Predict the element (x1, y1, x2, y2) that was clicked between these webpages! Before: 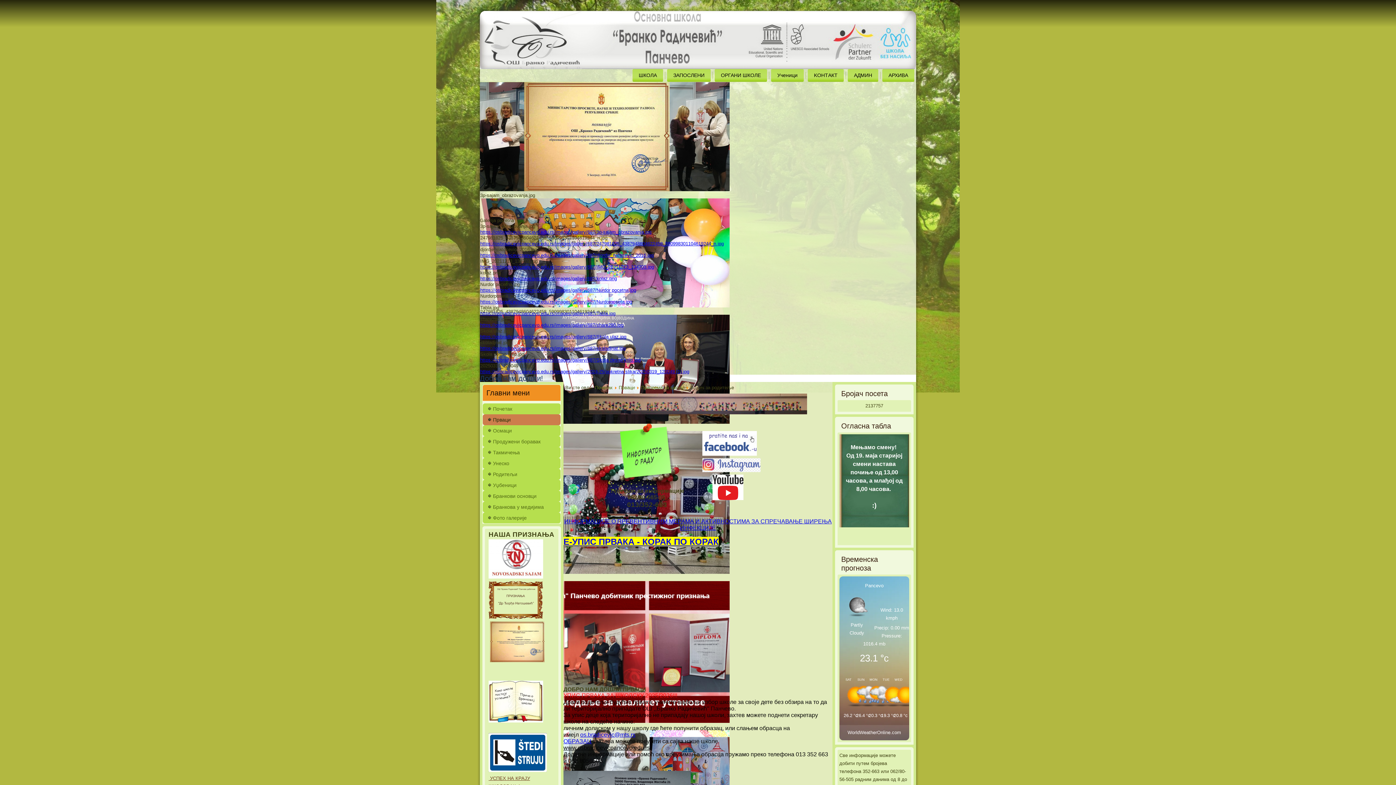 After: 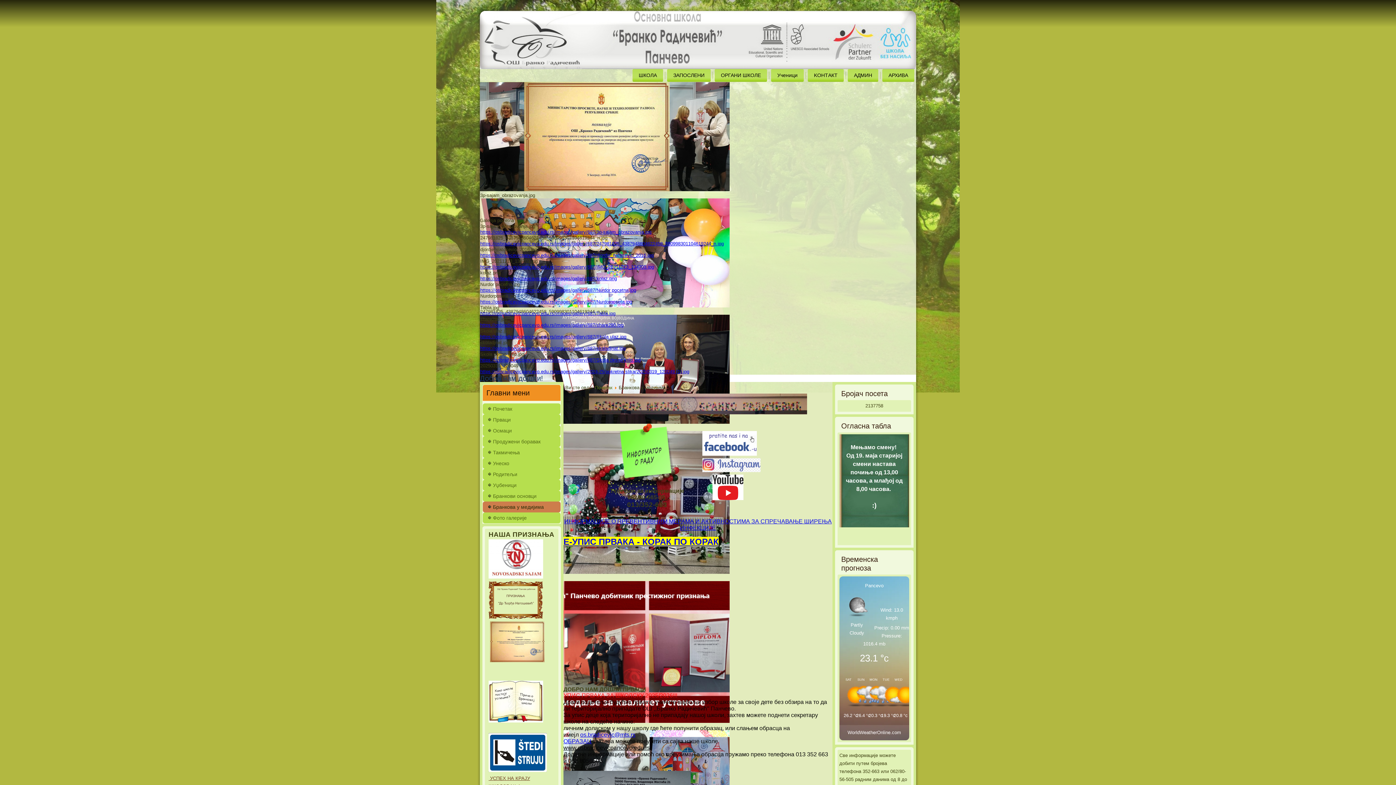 Action: bbox: (482, 501, 560, 512) label: Бранкова у медијима